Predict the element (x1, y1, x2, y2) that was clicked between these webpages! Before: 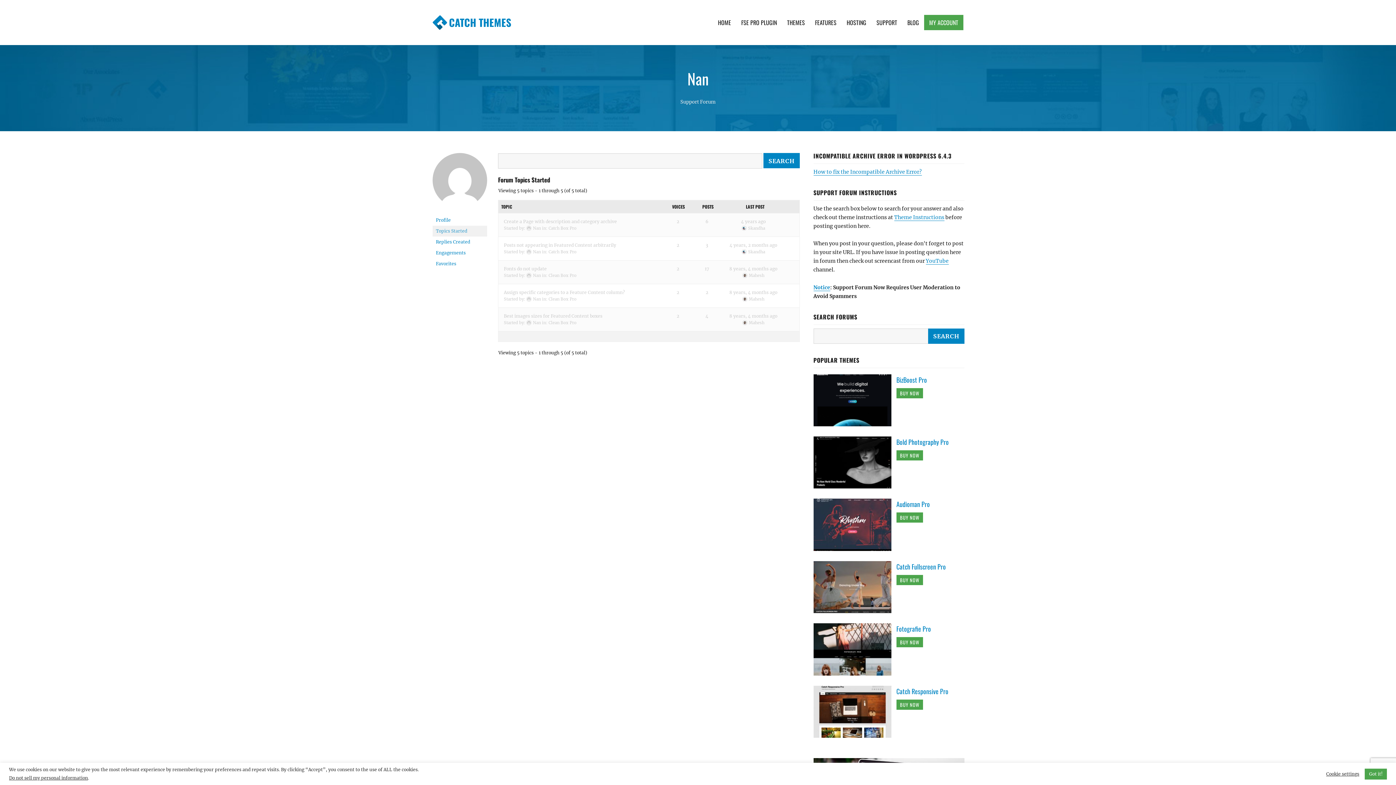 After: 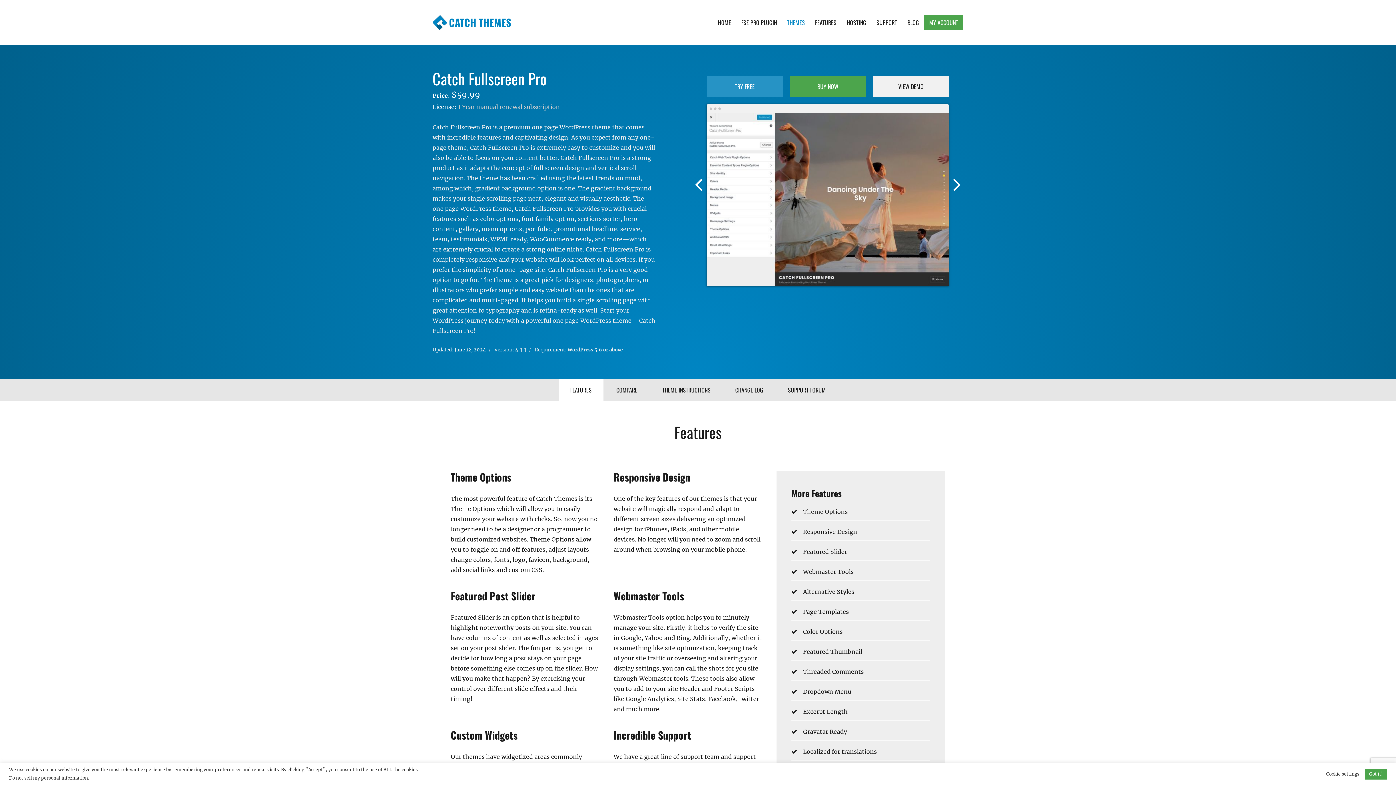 Action: label: Catch Fullscreen Pro bbox: (896, 562, 946, 571)